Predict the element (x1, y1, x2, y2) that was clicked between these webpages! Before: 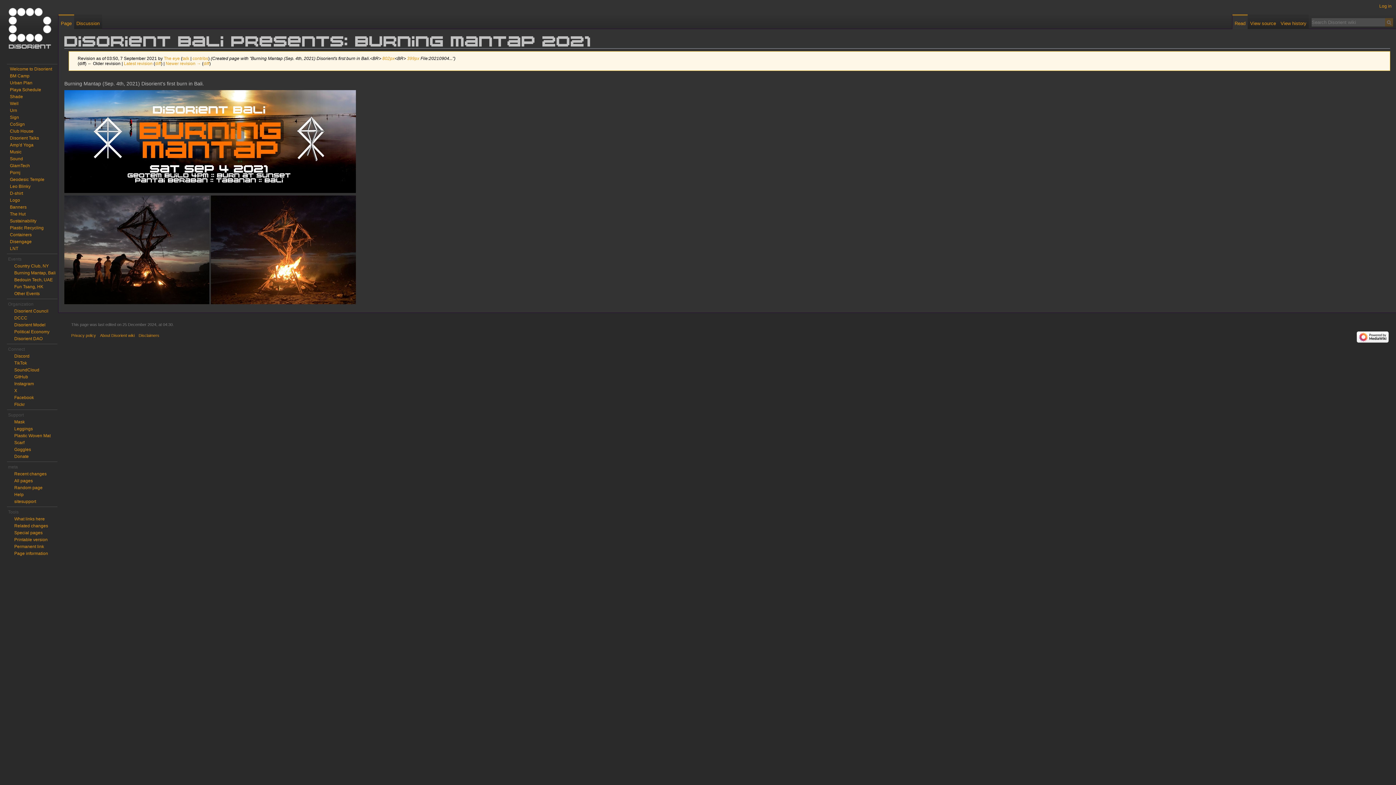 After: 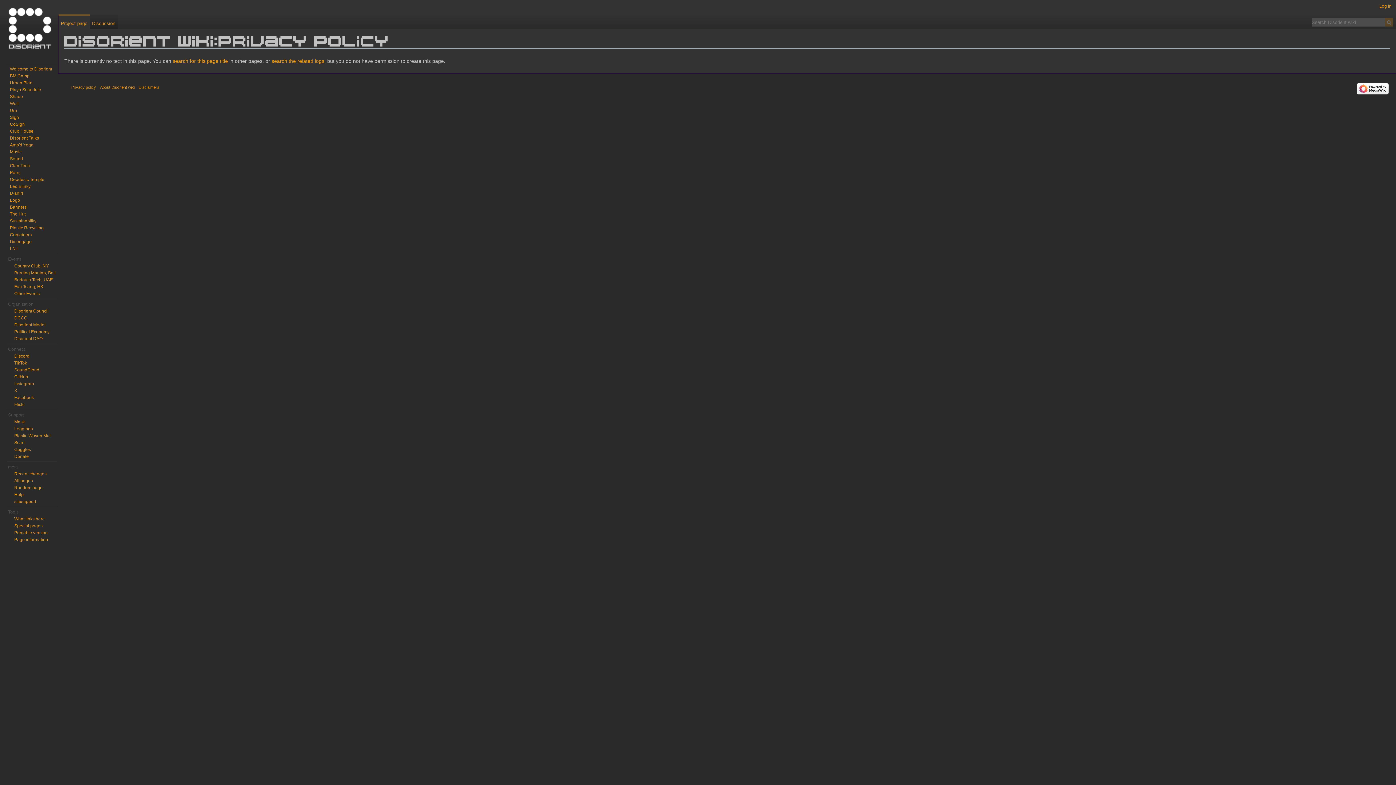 Action: label: Privacy policy bbox: (71, 333, 96, 337)